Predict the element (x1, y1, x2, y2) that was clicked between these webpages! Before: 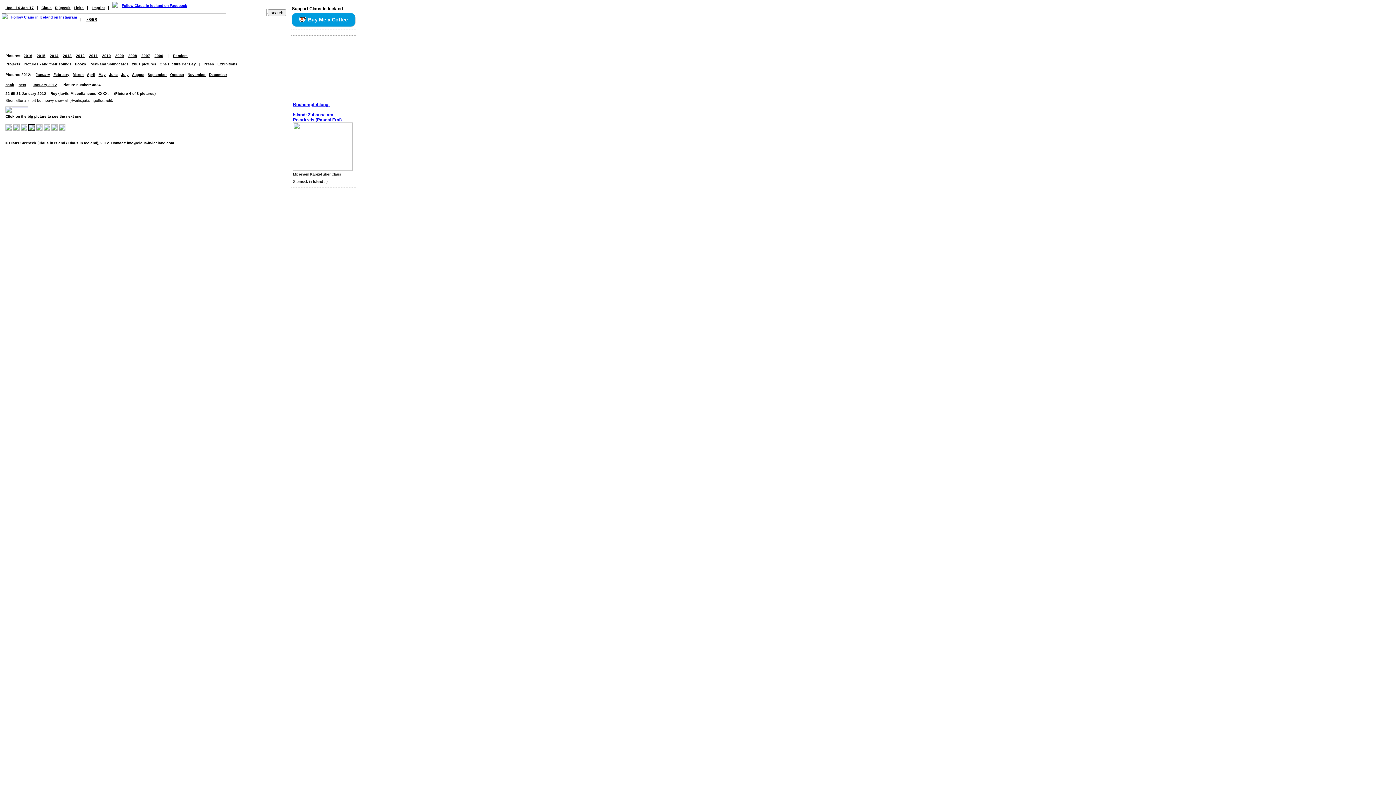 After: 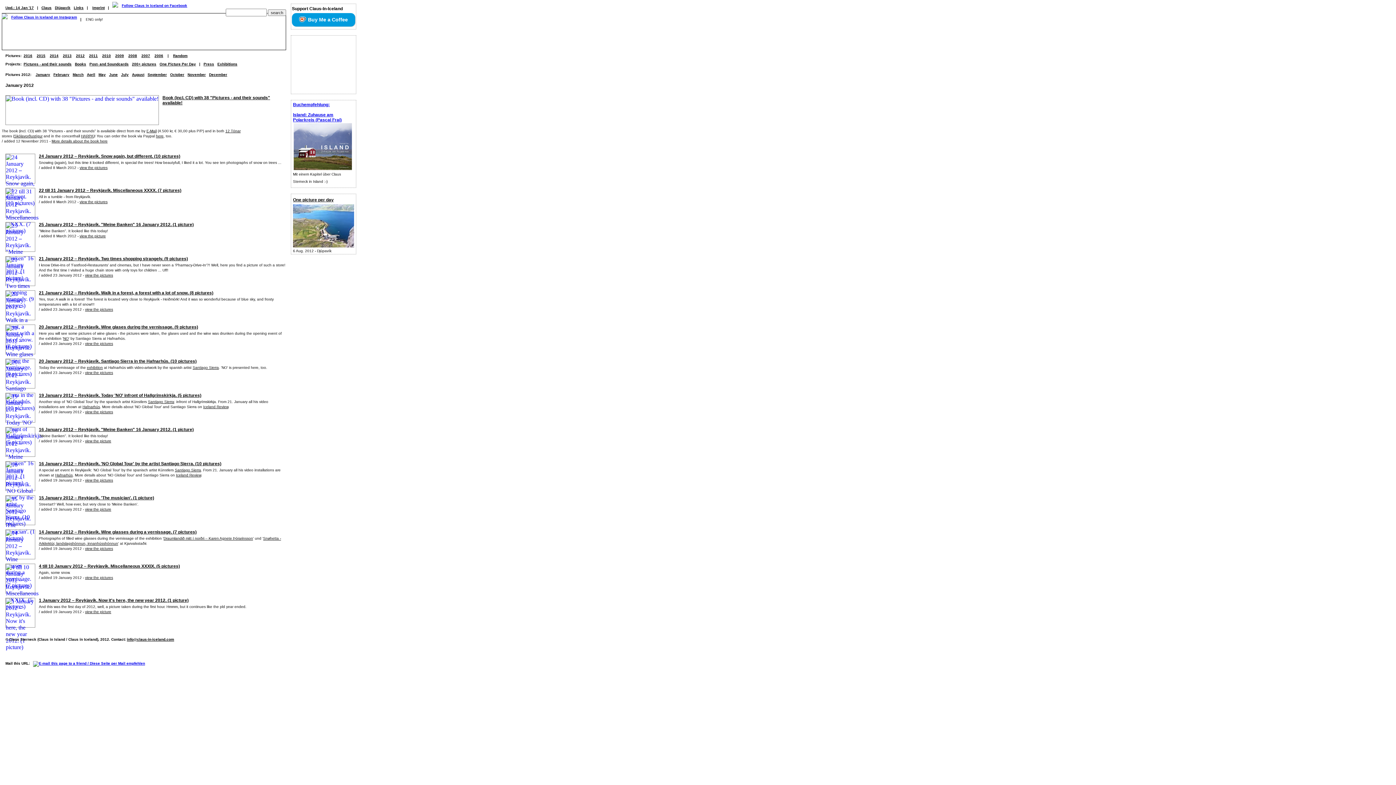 Action: label: January bbox: (35, 72, 50, 76)